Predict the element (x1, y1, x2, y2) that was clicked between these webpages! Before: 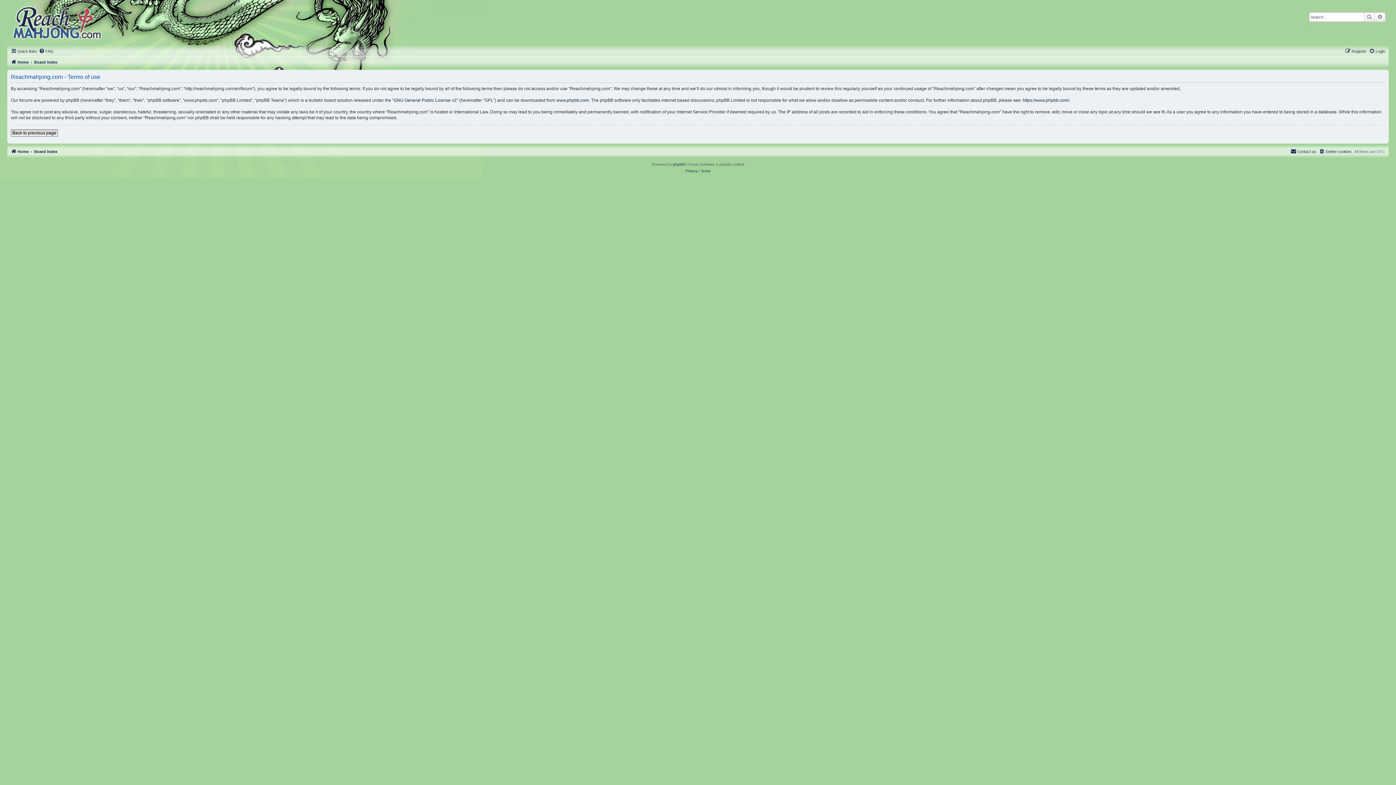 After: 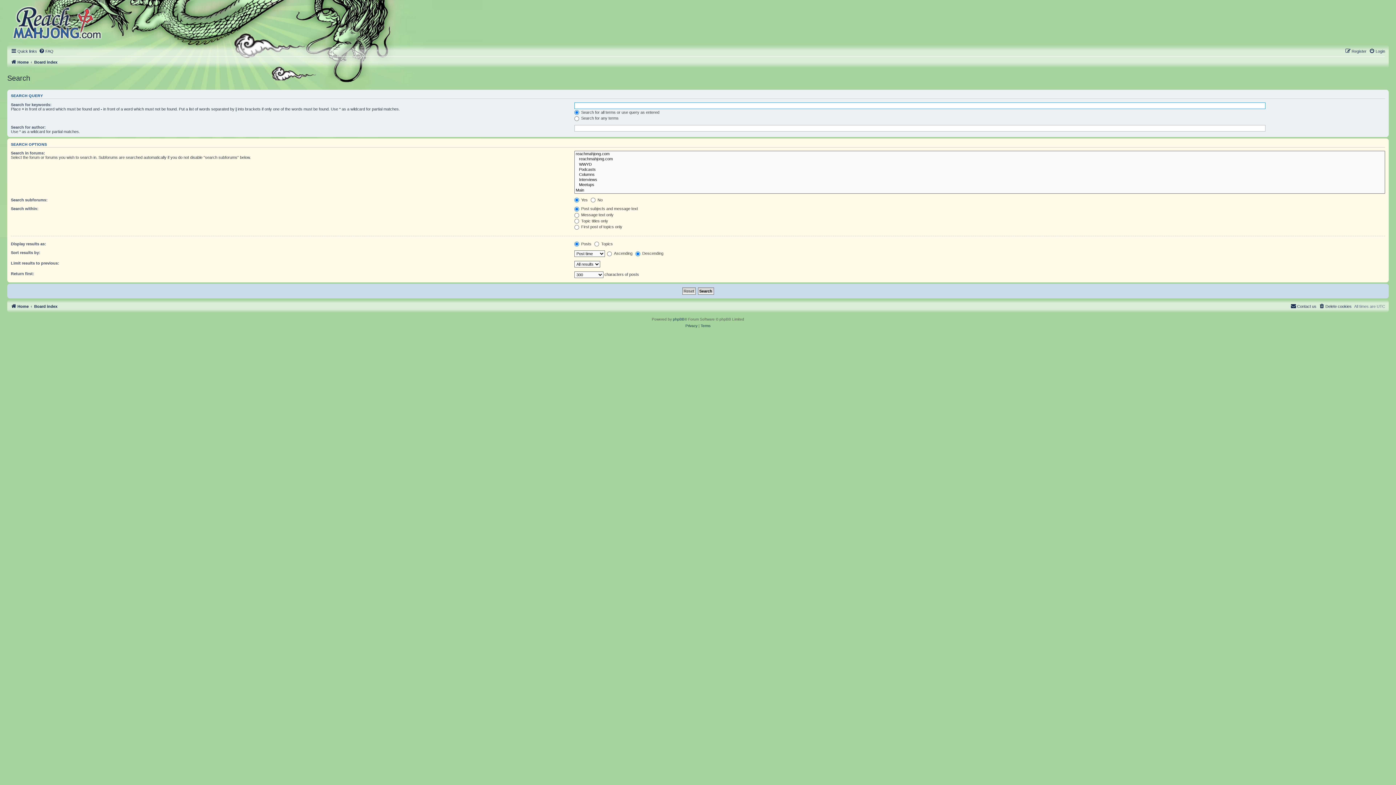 Action: bbox: (1375, 12, 1385, 21) label: Advanced search